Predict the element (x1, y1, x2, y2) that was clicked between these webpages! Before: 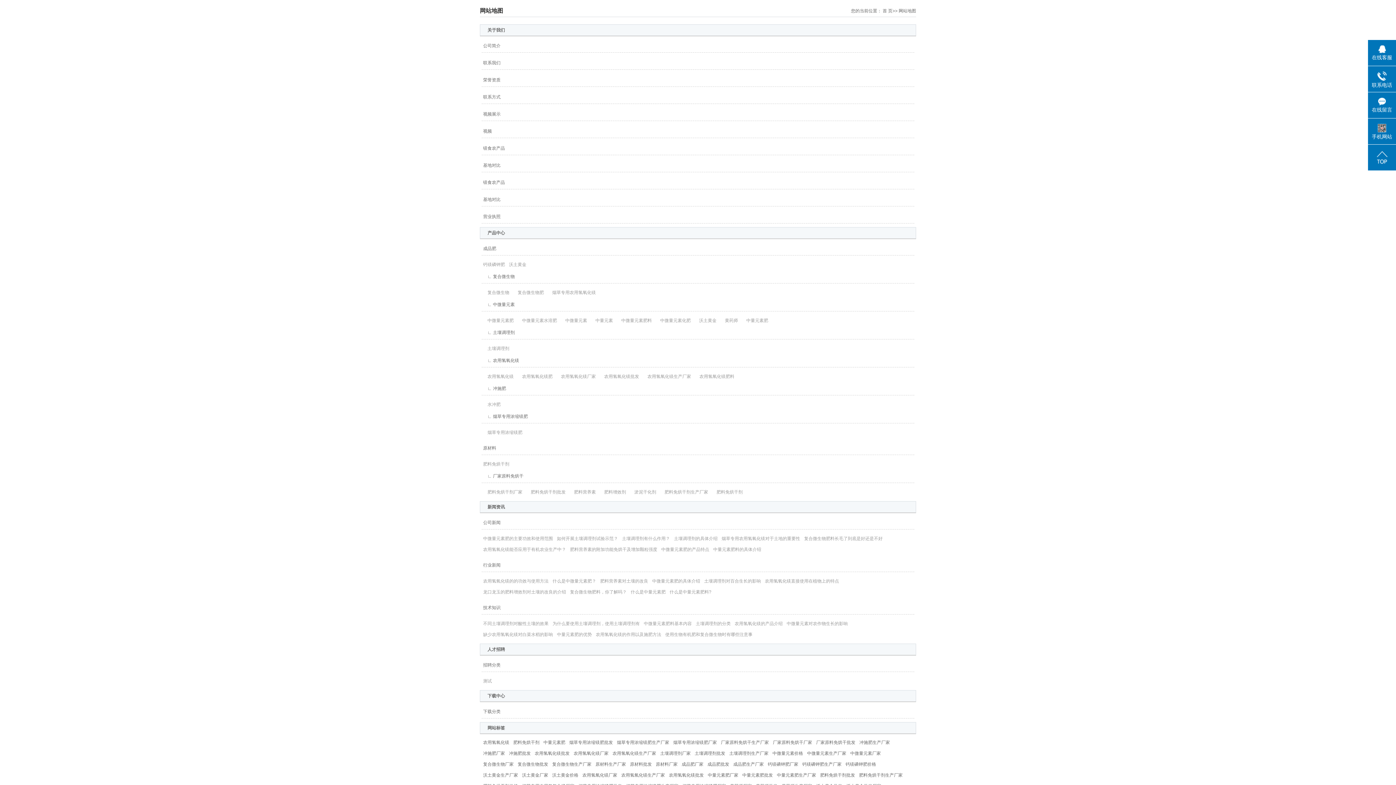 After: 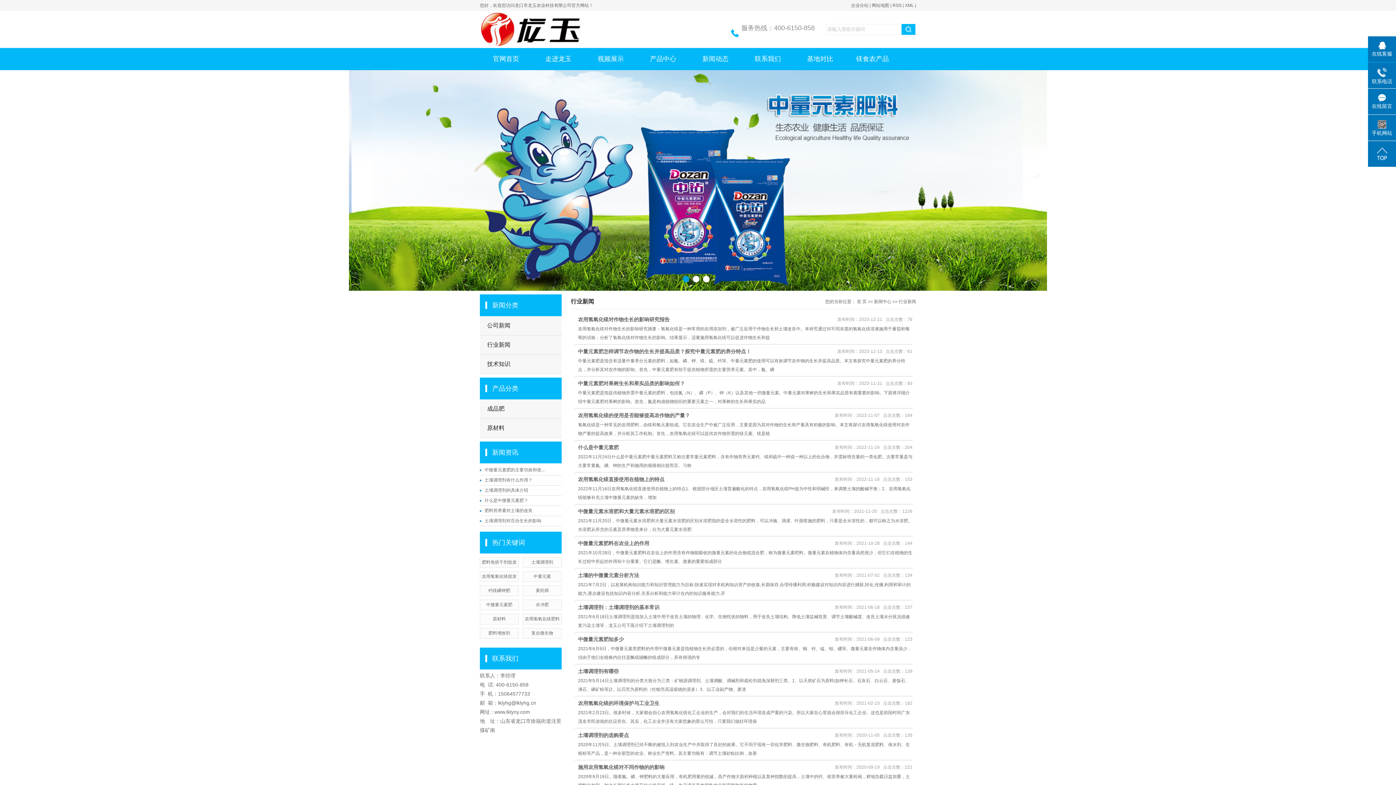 Action: bbox: (481, 561, 502, 569) label: 行业新闻